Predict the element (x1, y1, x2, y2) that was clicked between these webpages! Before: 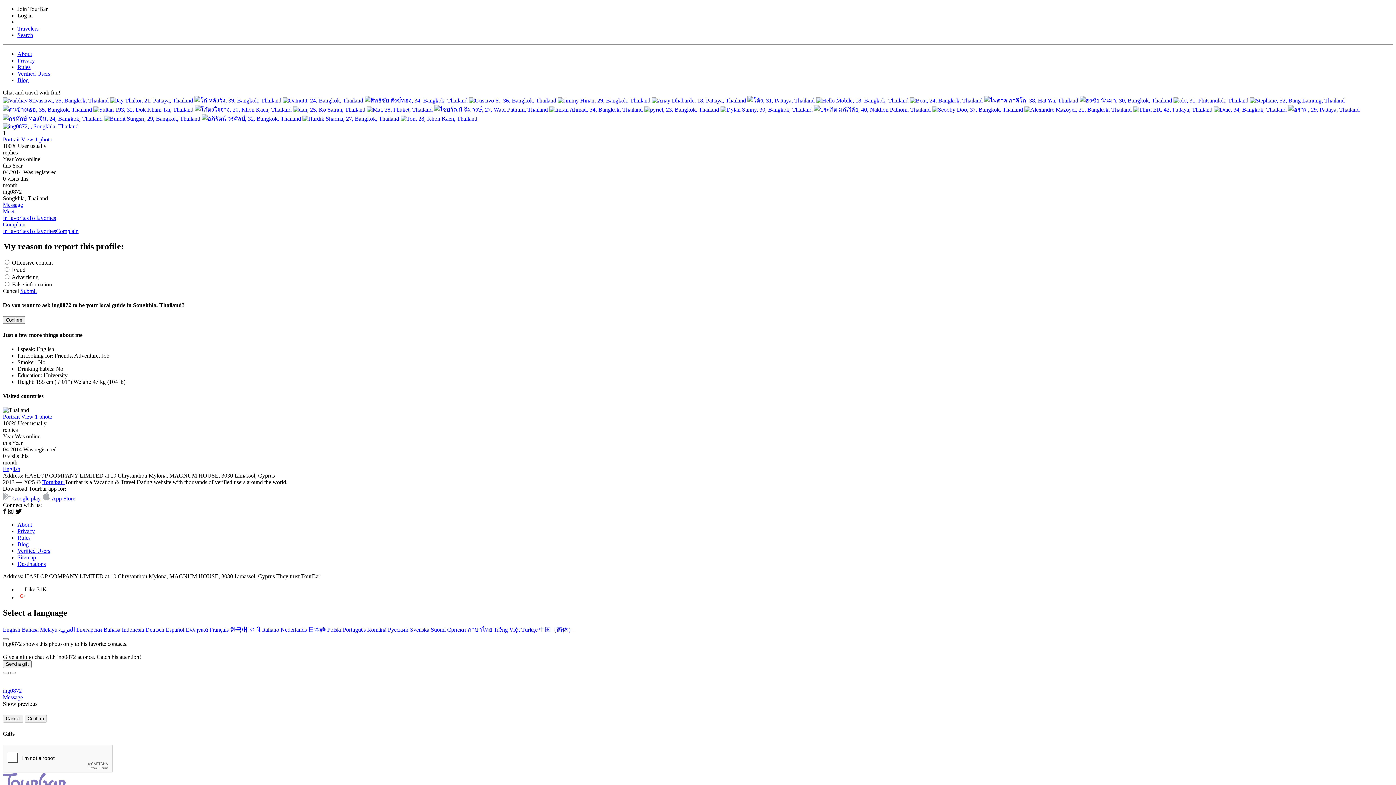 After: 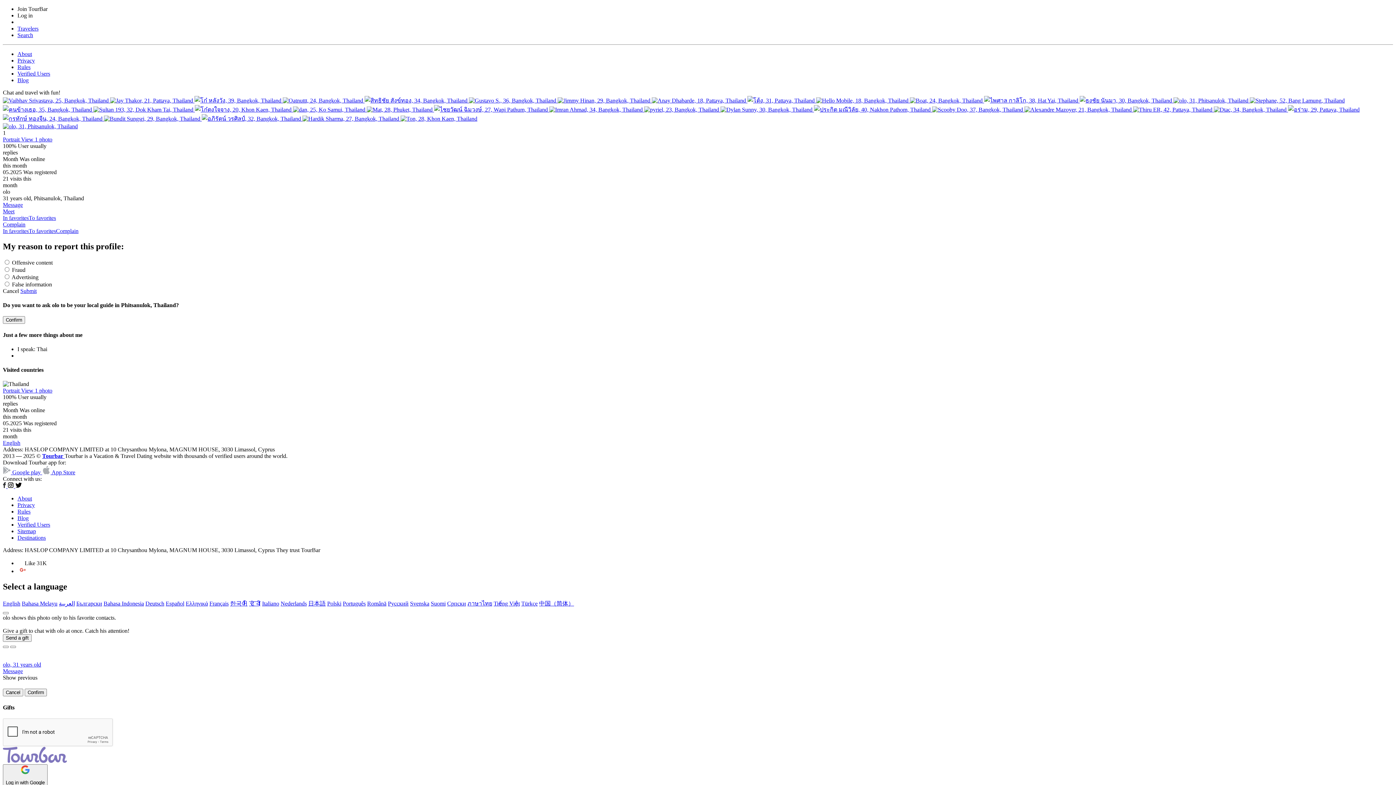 Action: bbox: (1173, 97, 1250, 103) label:  